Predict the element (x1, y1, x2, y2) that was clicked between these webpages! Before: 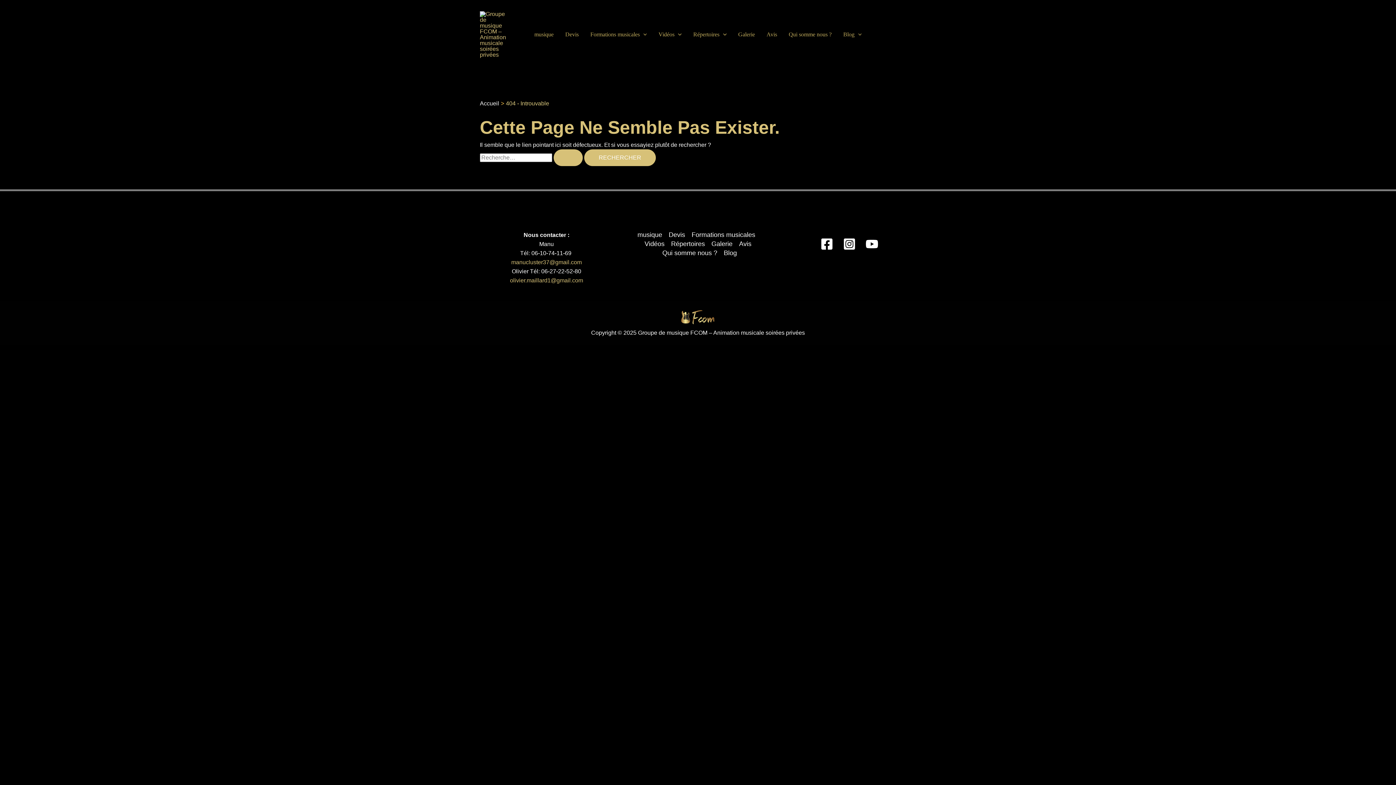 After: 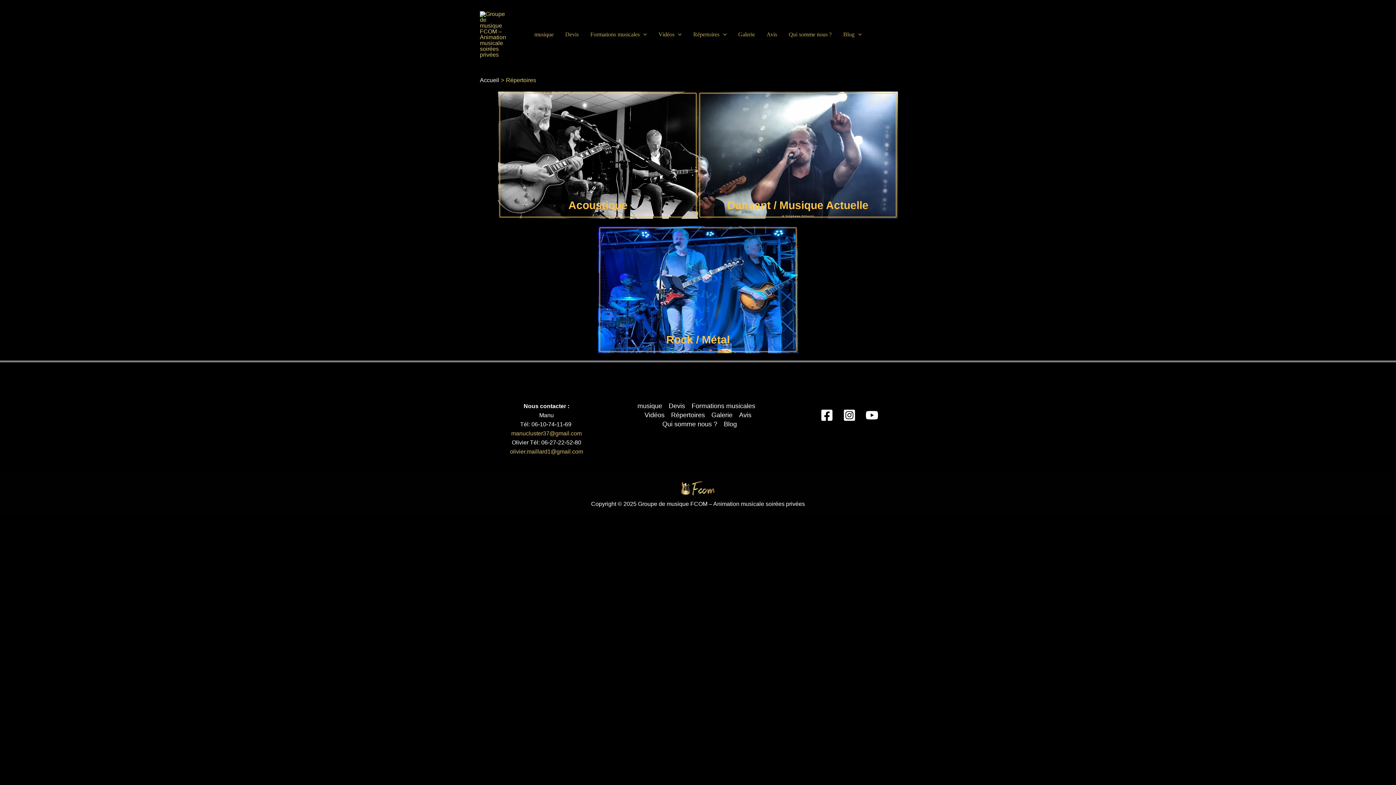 Action: bbox: (687, 29, 732, 40) label: Répertoires